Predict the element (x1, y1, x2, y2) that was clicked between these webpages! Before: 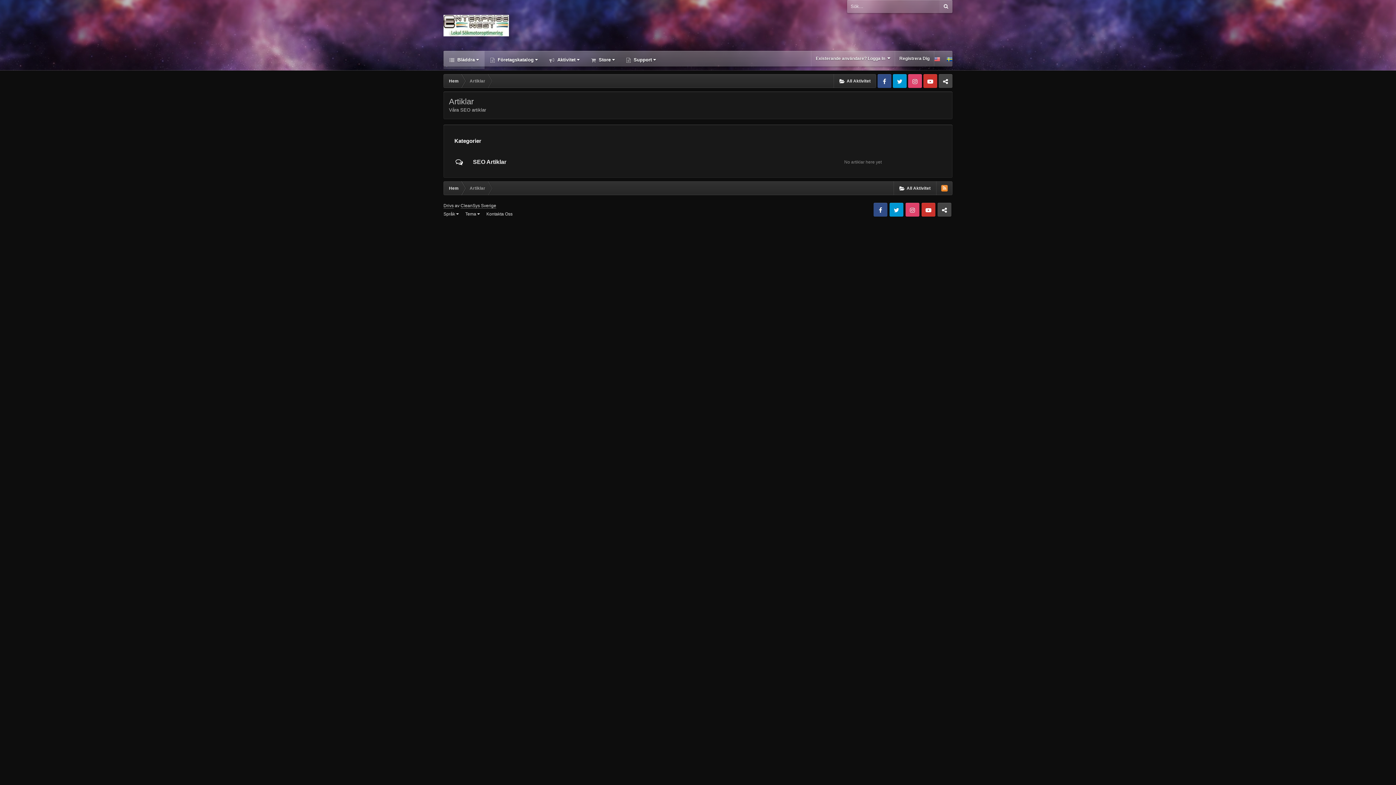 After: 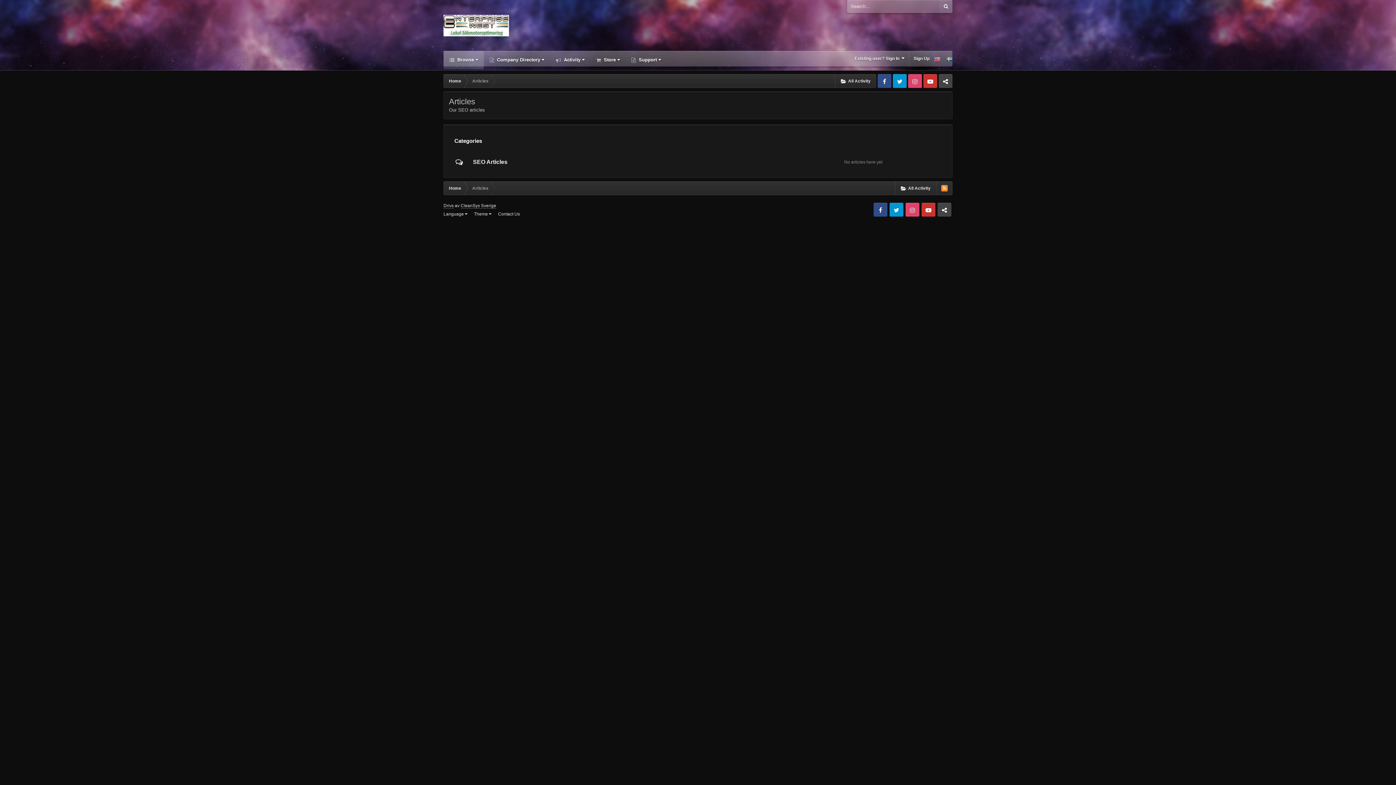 Action: bbox: (934, 56, 940, 61)